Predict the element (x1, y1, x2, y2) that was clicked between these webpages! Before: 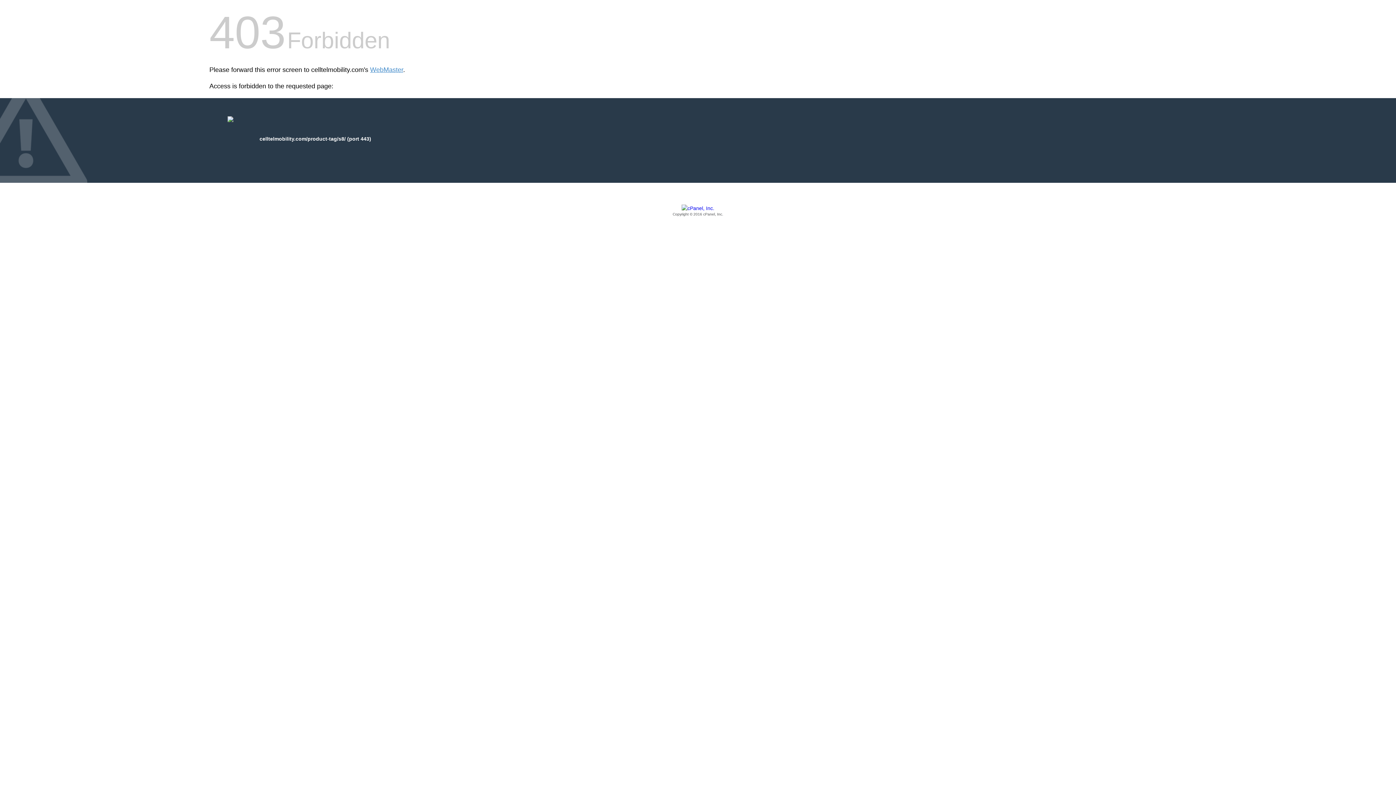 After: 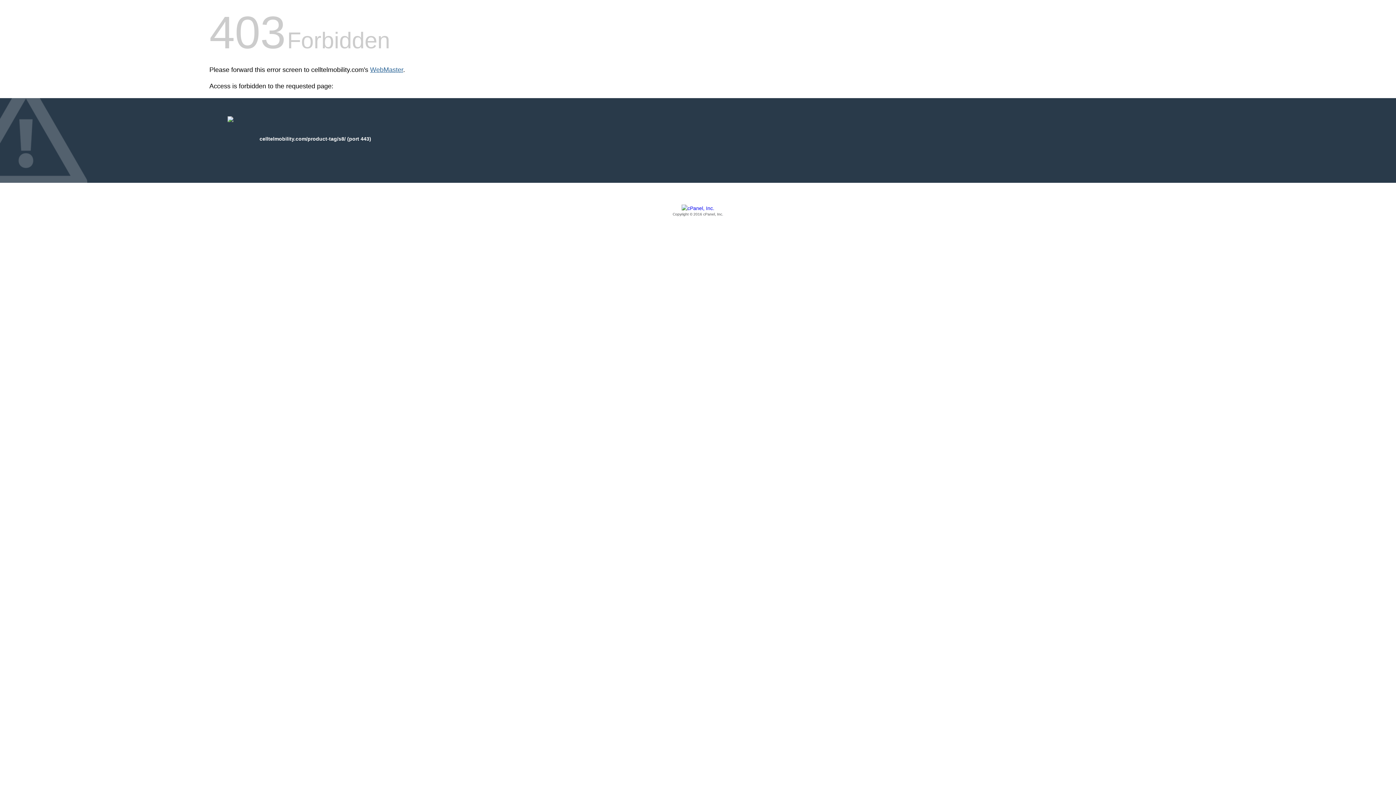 Action: label: WebMaster bbox: (370, 66, 403, 73)